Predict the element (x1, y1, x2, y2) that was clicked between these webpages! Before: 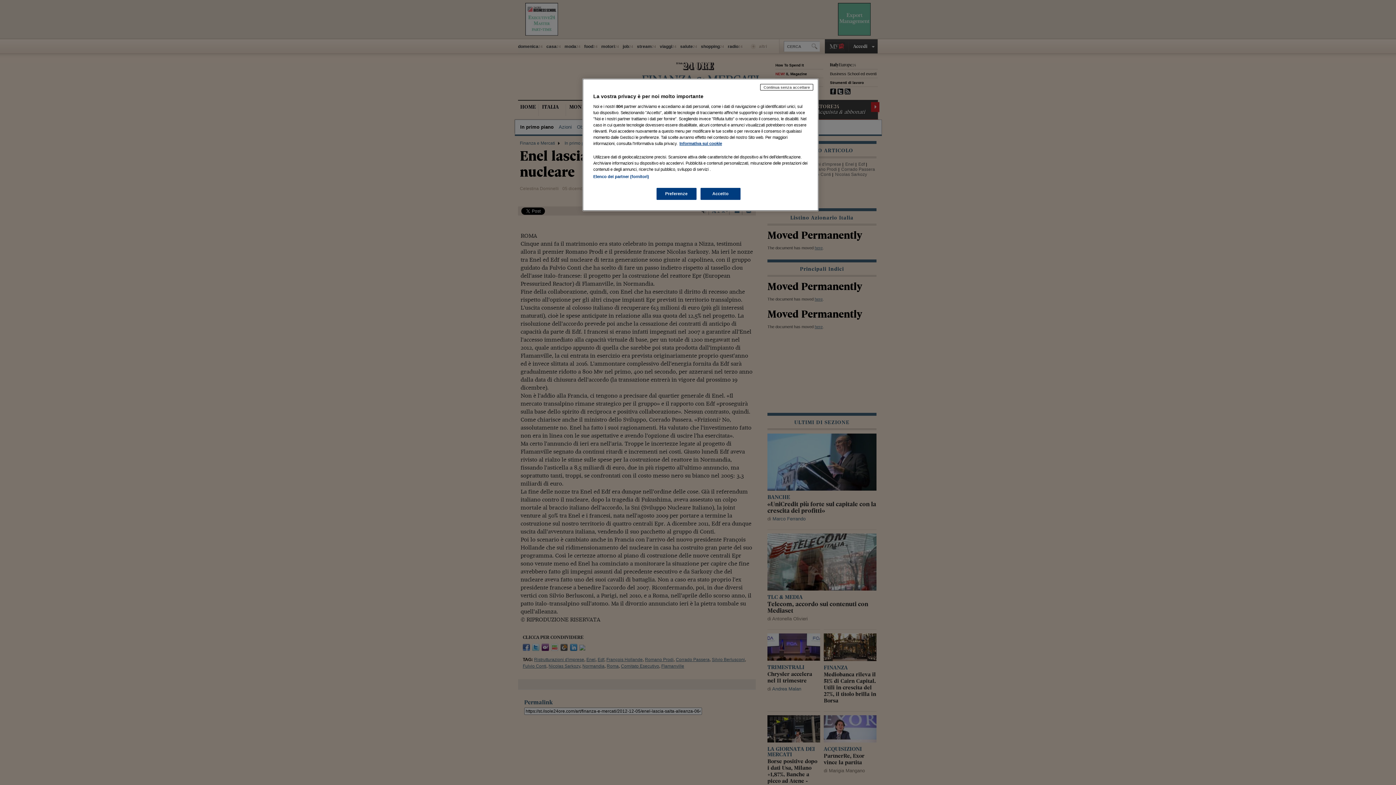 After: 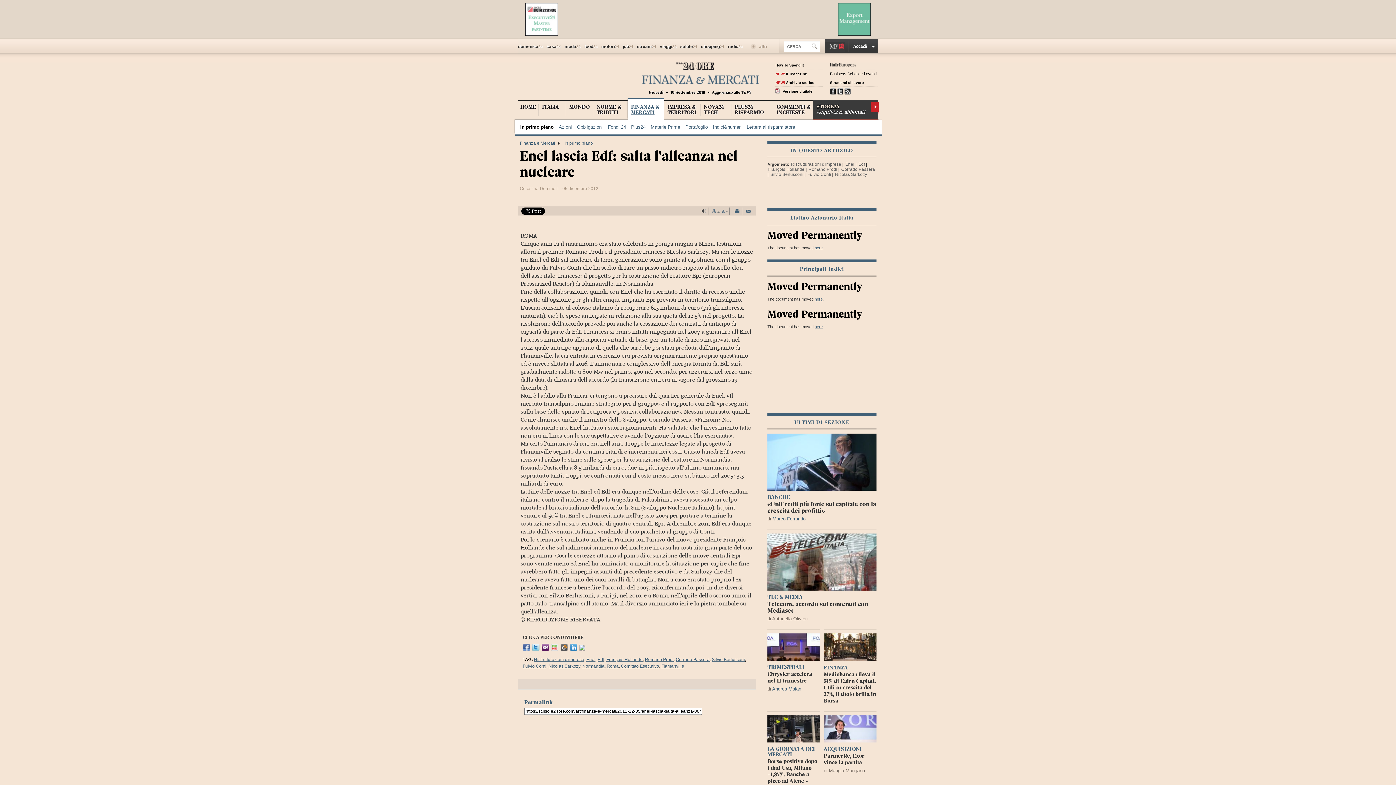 Action: bbox: (760, 84, 813, 90) label: Continua senza accettare